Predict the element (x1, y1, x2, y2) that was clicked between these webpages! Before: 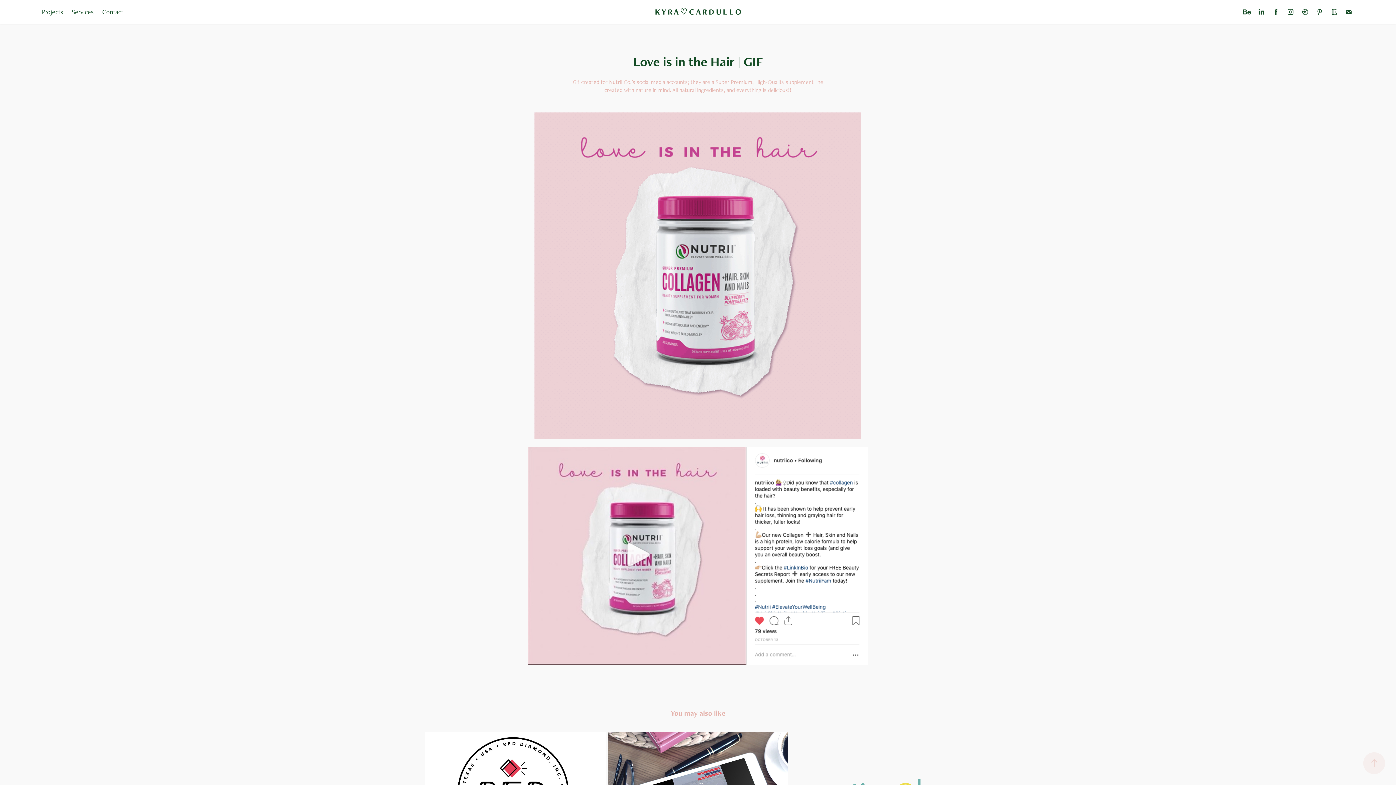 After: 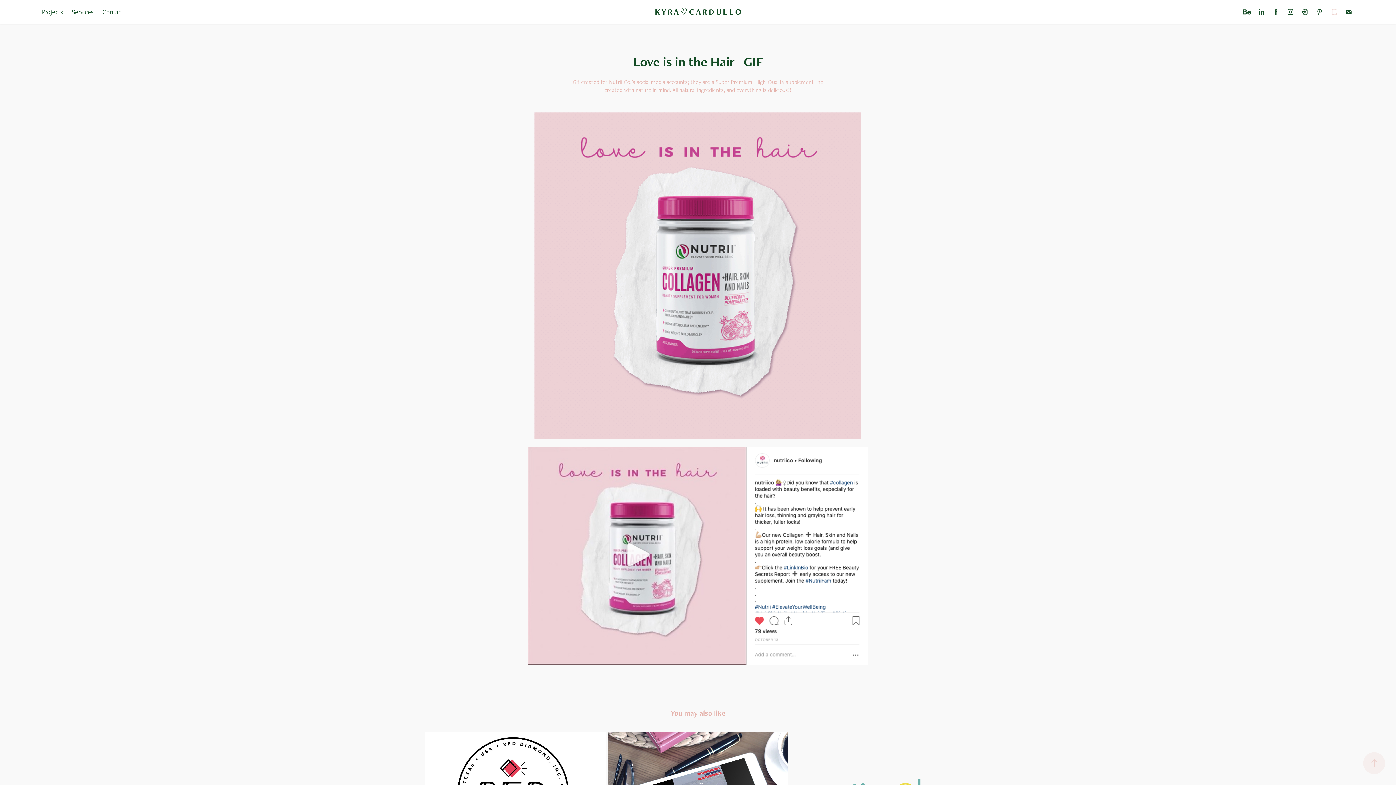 Action: bbox: (1329, 6, 1339, 17)